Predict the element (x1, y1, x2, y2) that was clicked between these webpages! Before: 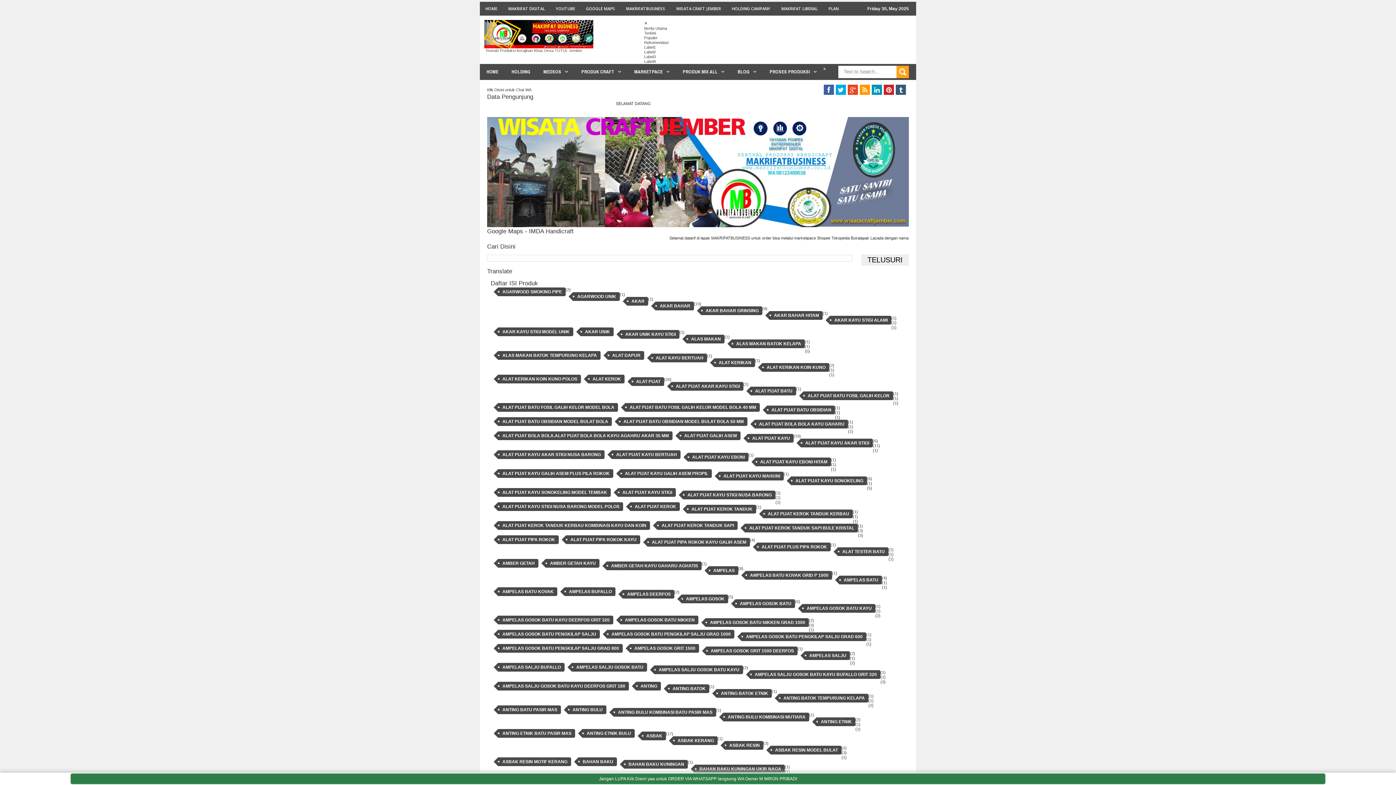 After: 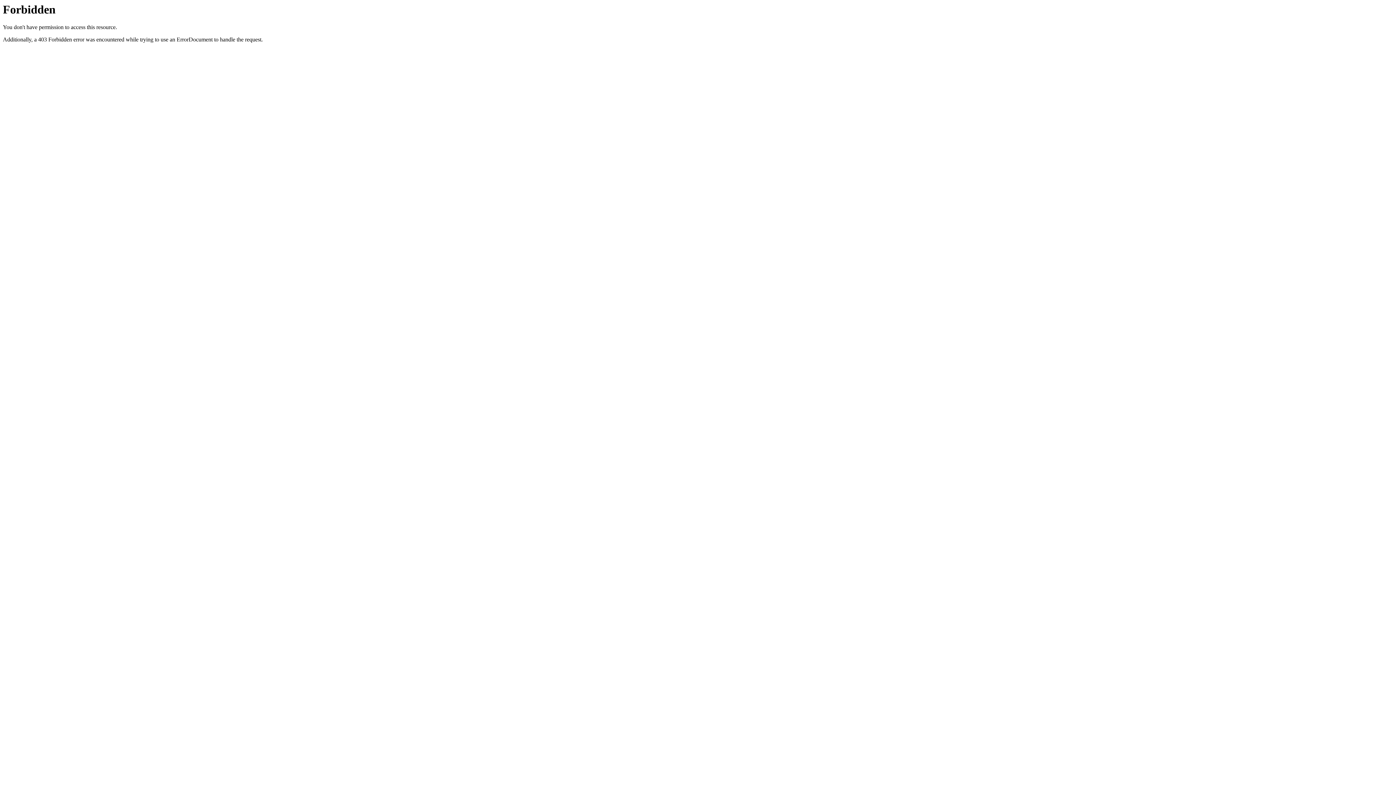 Action: bbox: (823, 1, 893, 15) label: PLAN